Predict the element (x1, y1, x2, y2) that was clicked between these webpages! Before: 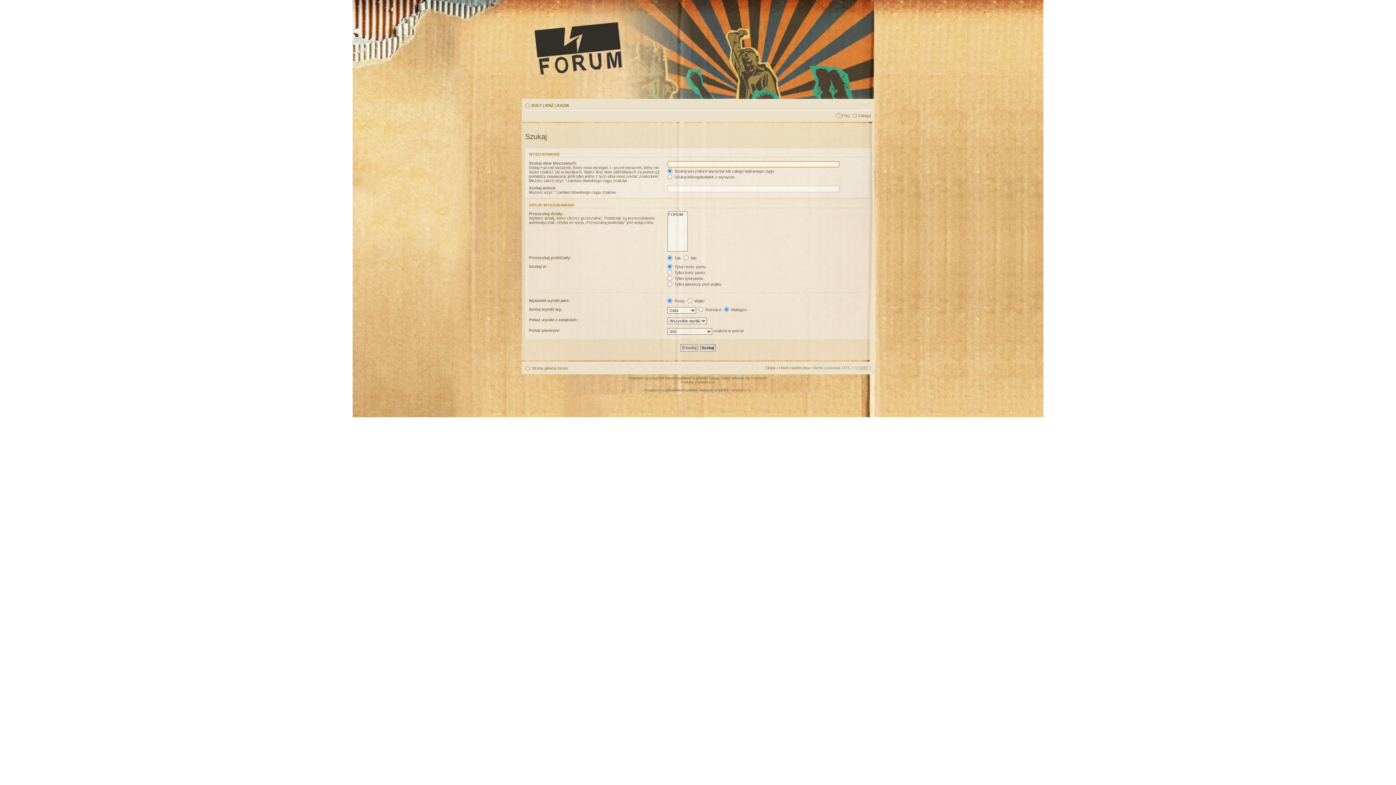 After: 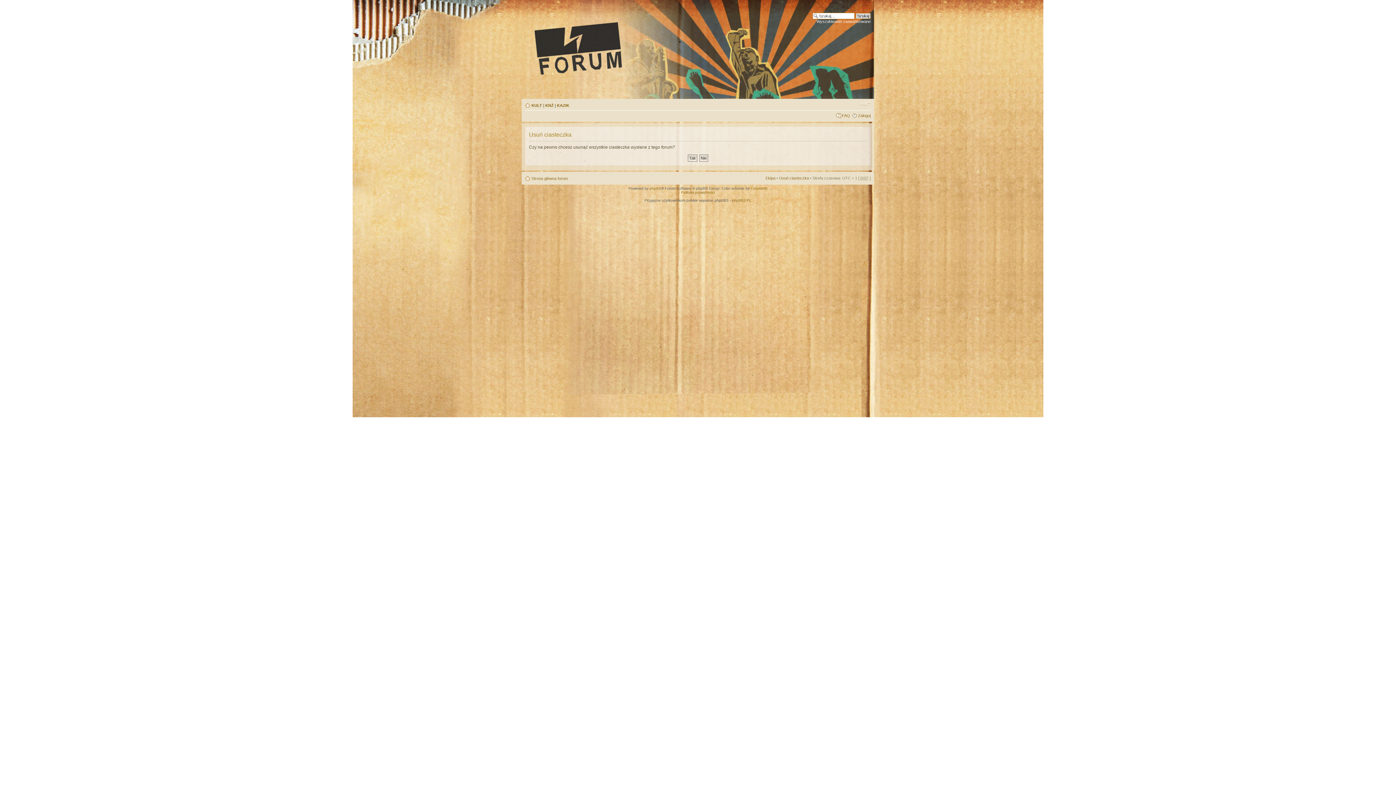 Action: bbox: (779, 365, 809, 370) label: Usuń ciasteczka